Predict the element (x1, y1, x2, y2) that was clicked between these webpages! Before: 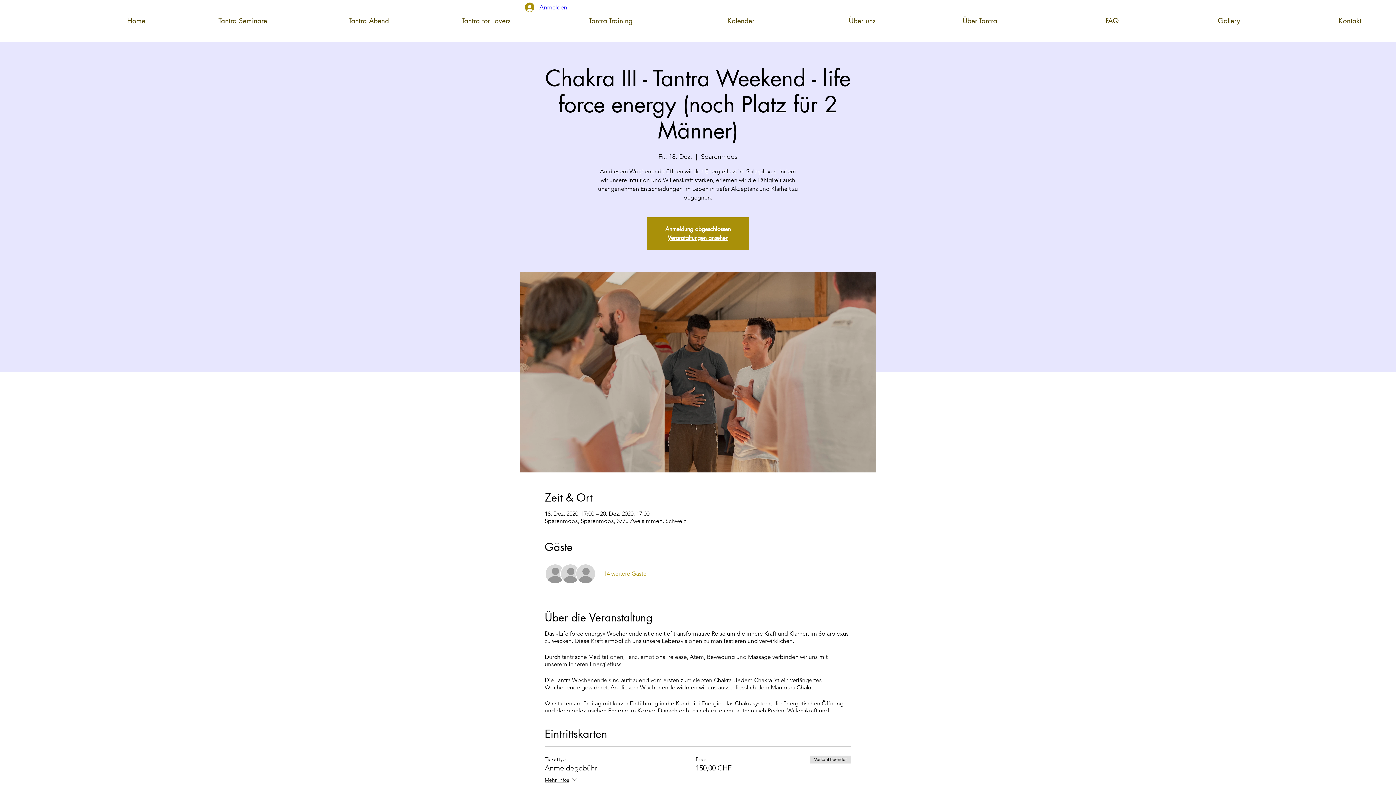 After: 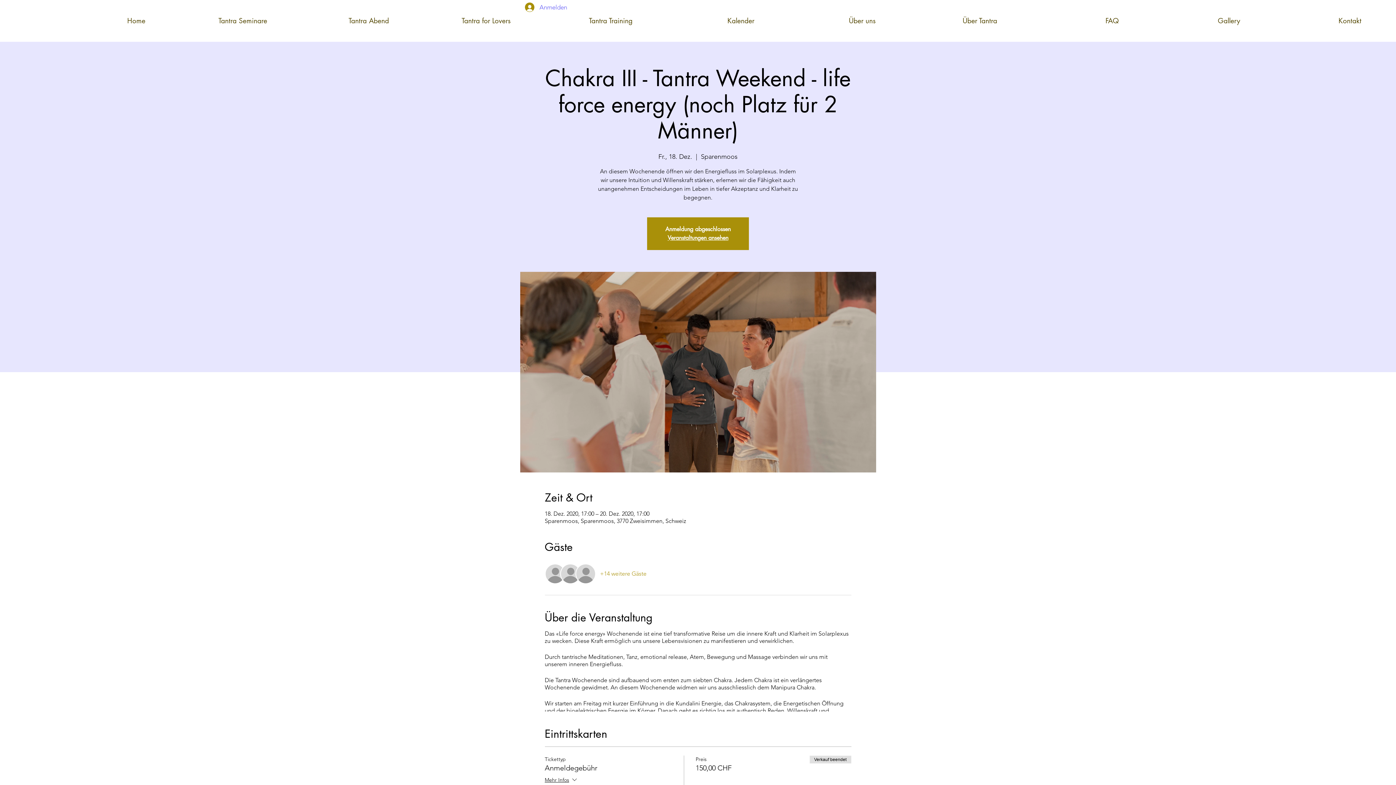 Action: label: Anmelden bbox: (520, 0, 530, 14)